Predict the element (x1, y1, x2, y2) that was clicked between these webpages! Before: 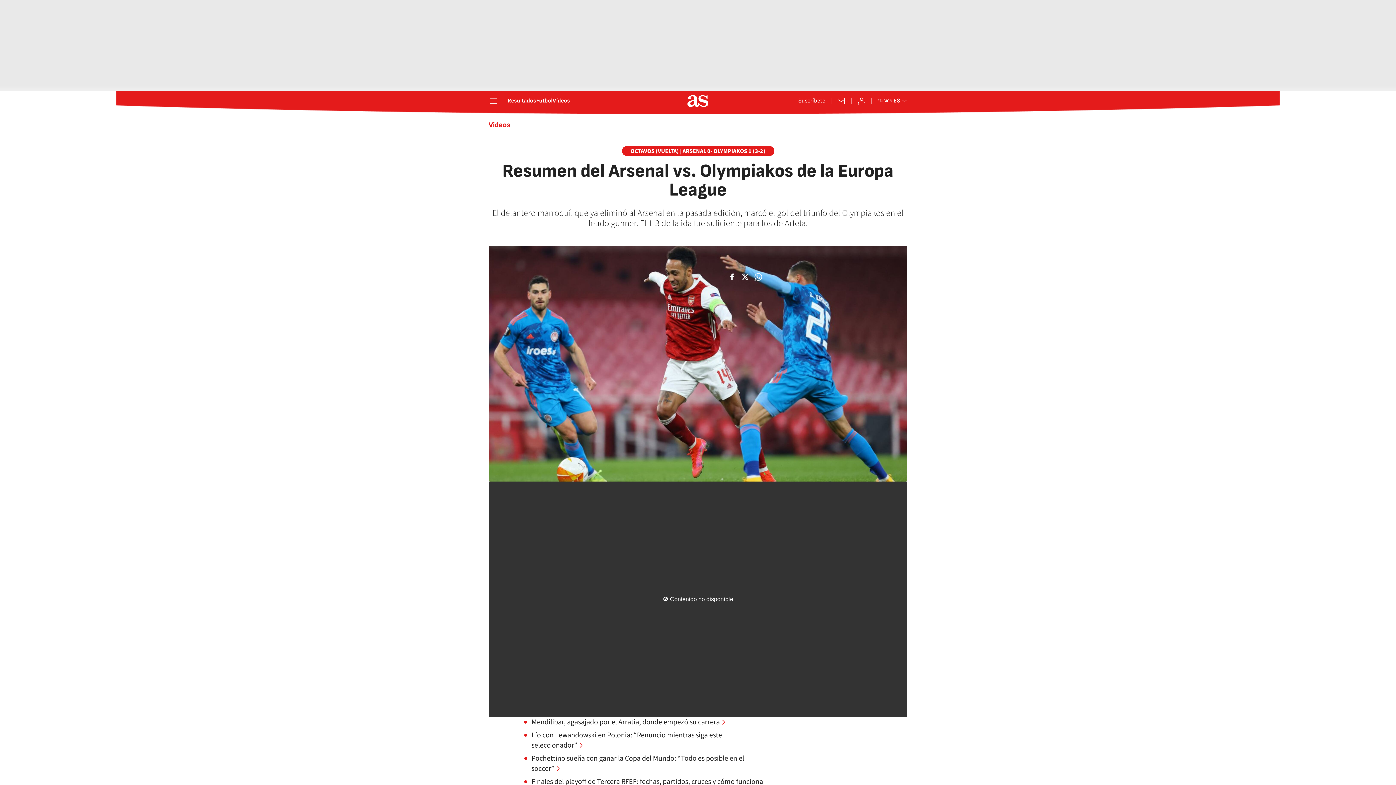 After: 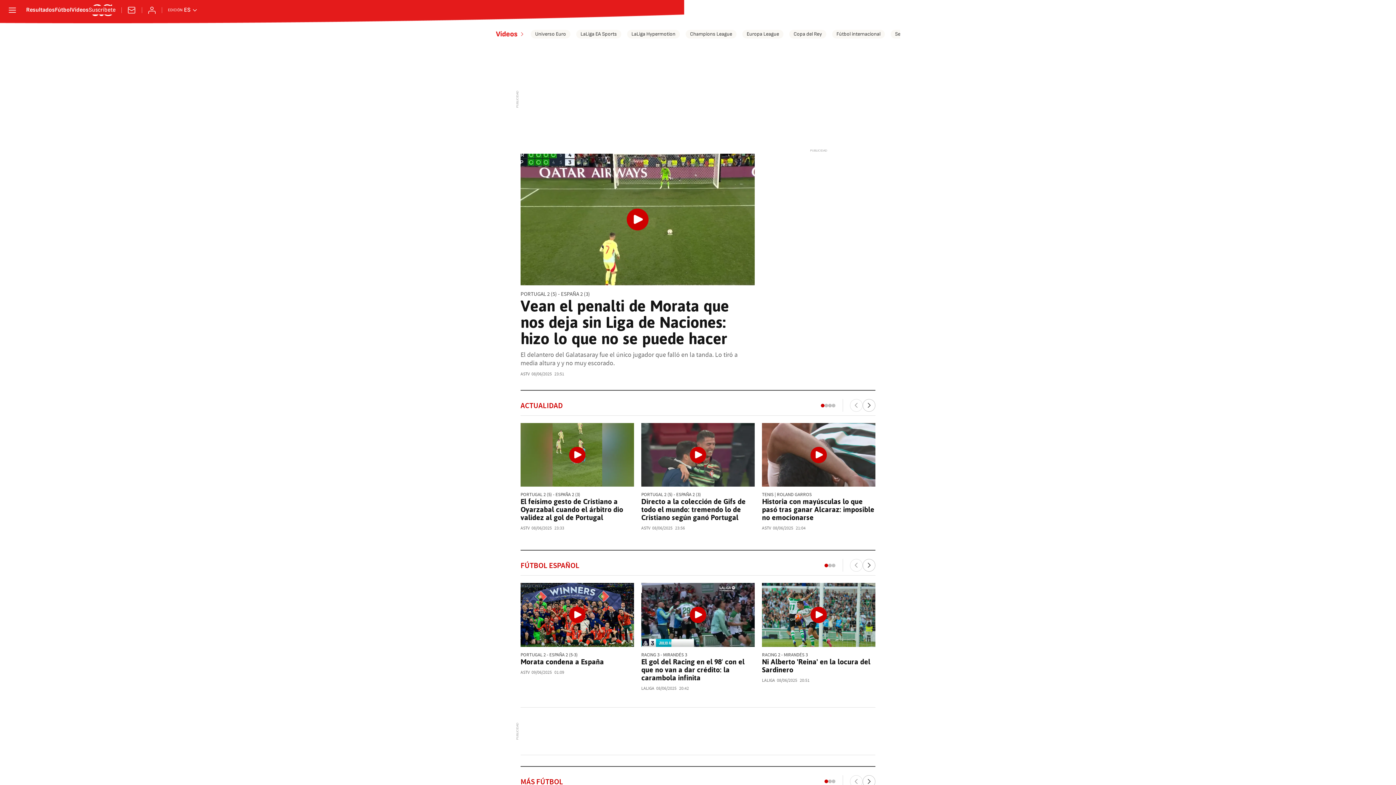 Action: label: Vídeos bbox: (552, 98, 570, 104)